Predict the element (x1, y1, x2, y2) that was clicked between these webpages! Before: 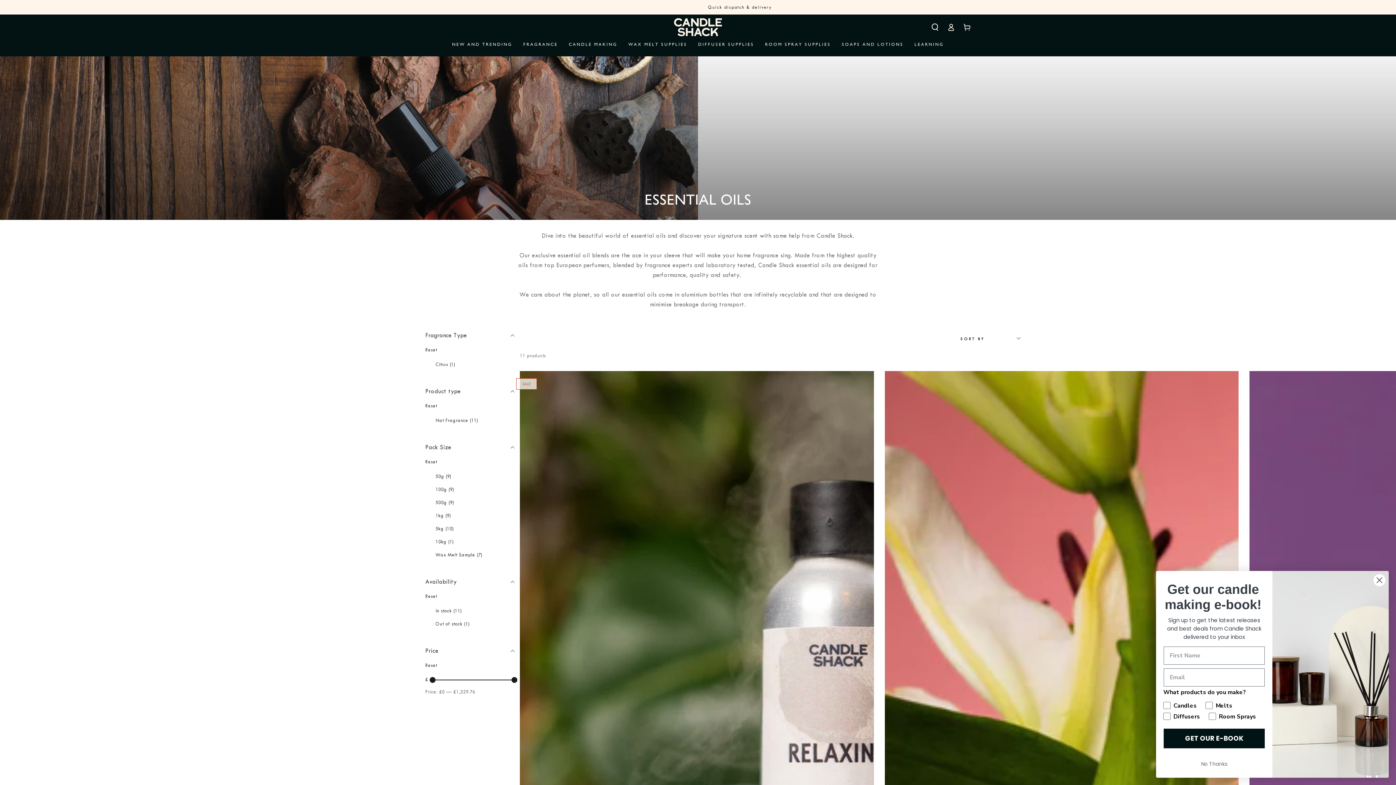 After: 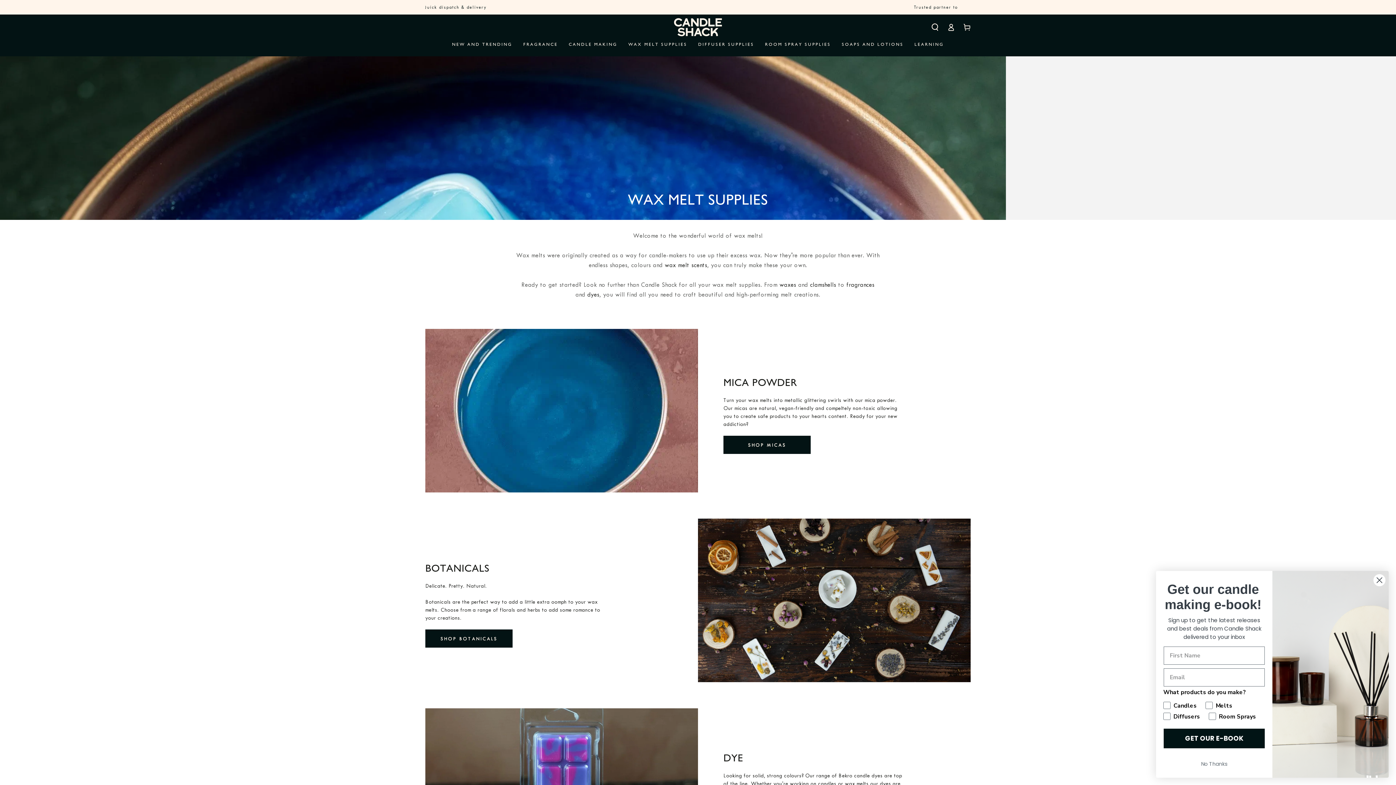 Action: label: WAX MELT SUPPLIES bbox: (623, 36, 692, 52)